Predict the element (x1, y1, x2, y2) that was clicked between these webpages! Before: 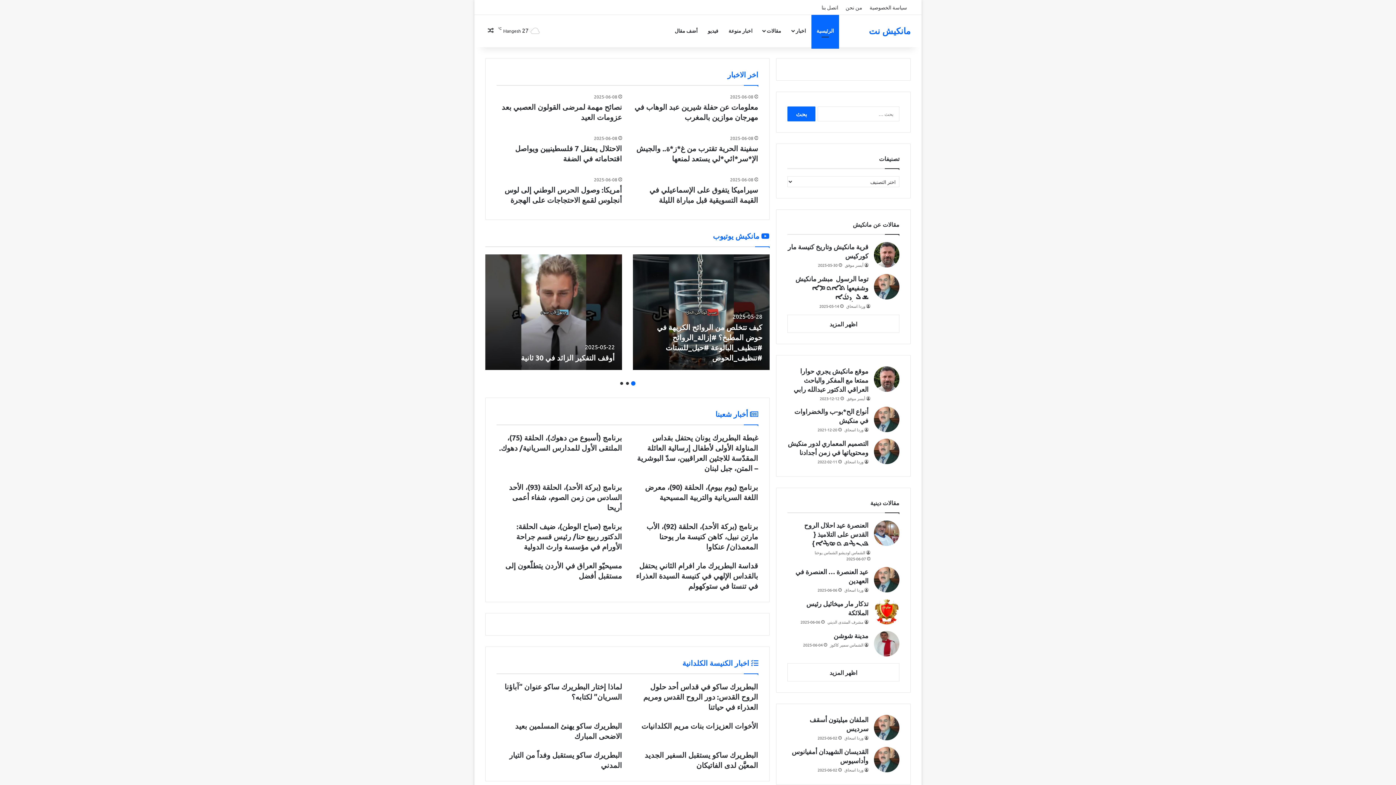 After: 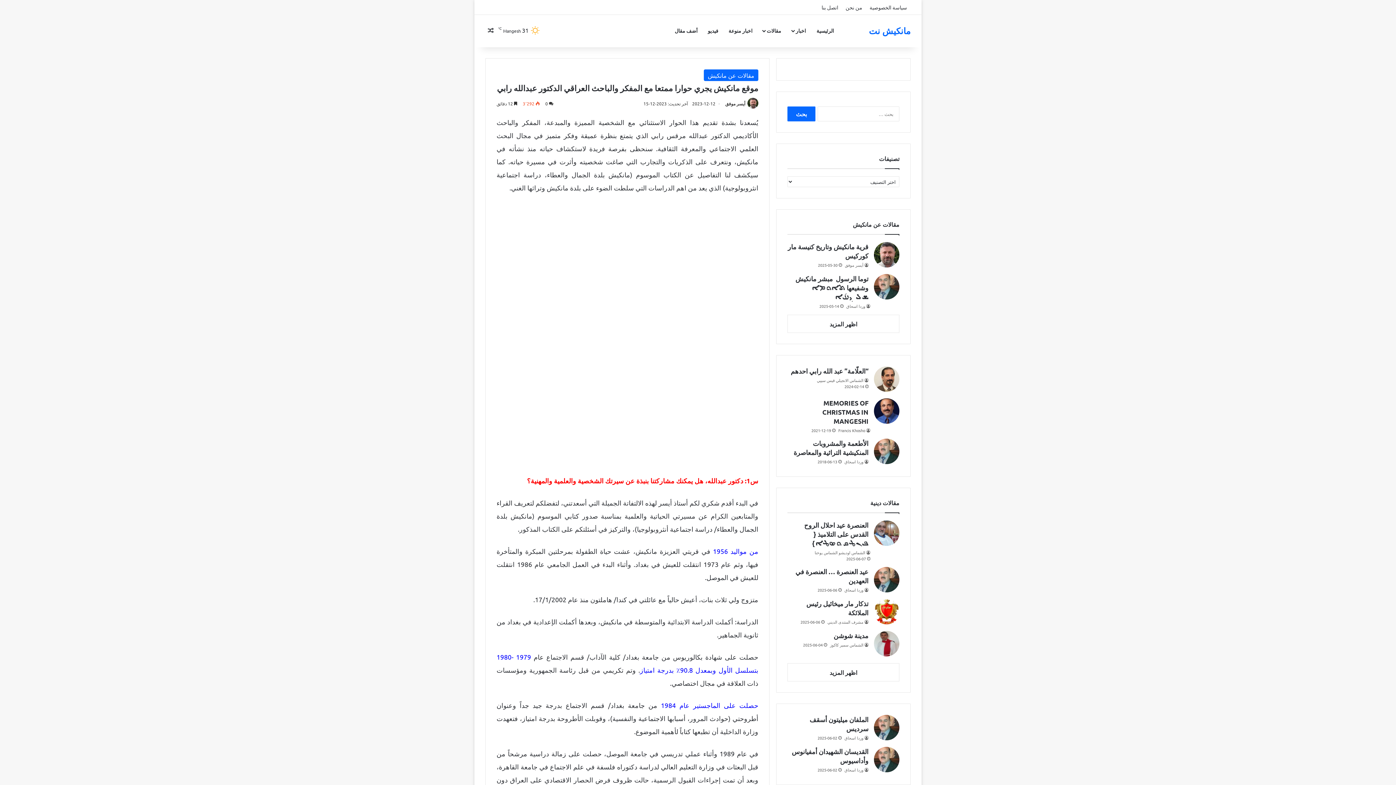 Action: label: موقع مانكيش يجري حوارا ممتعا مع المفكر والباحث العراقي الدكتور عبدالله رابي bbox: (793, 366, 868, 393)